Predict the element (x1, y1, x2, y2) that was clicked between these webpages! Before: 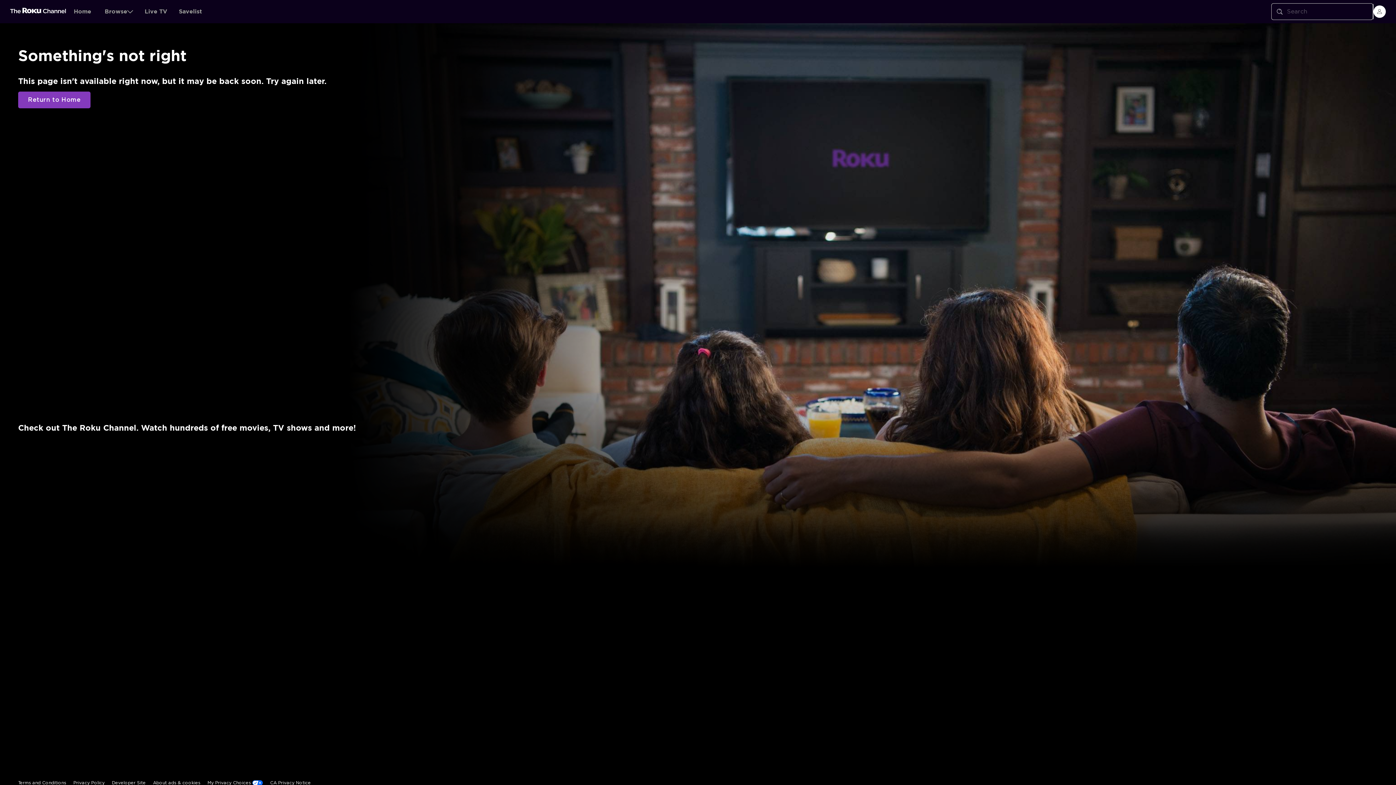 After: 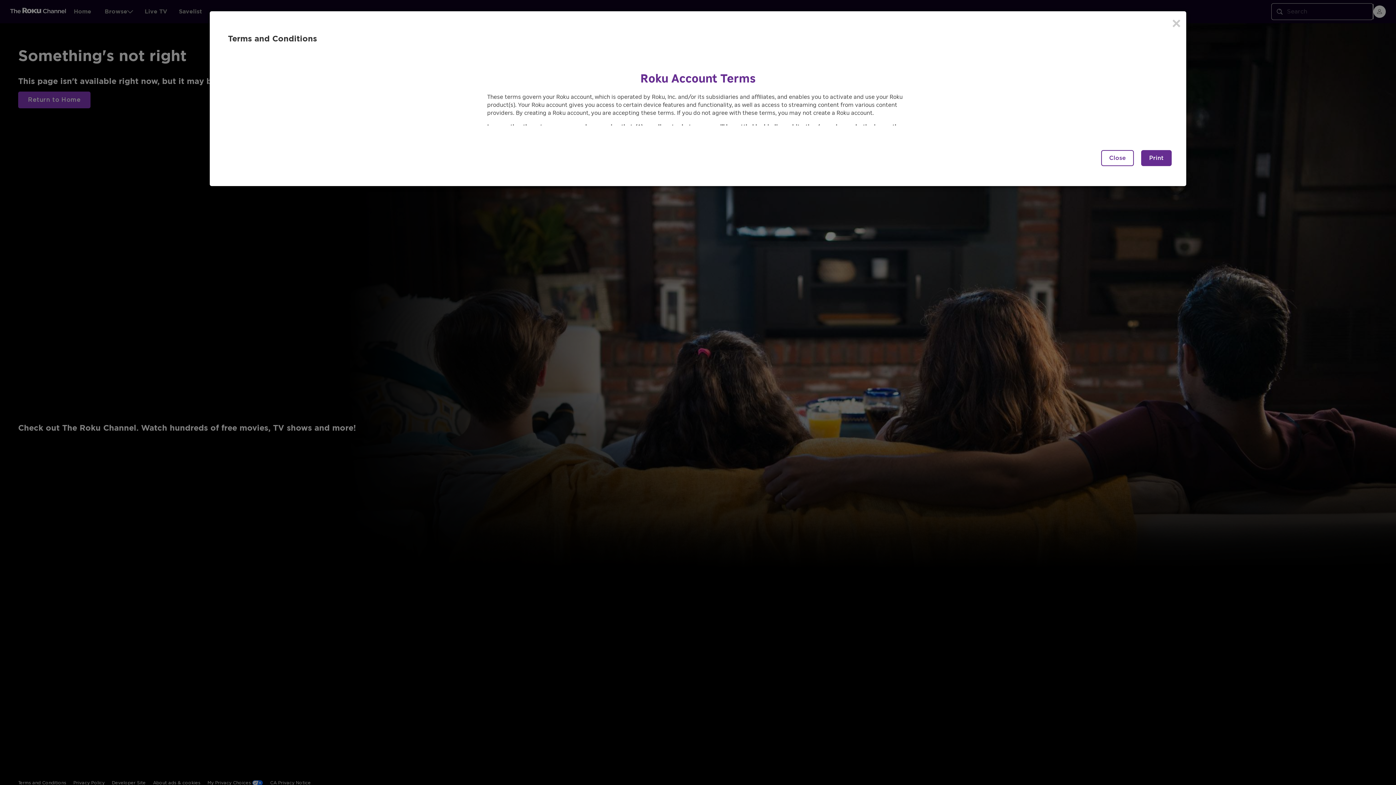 Action: bbox: (18, 644, 66, 660) label: Terms and Conditions